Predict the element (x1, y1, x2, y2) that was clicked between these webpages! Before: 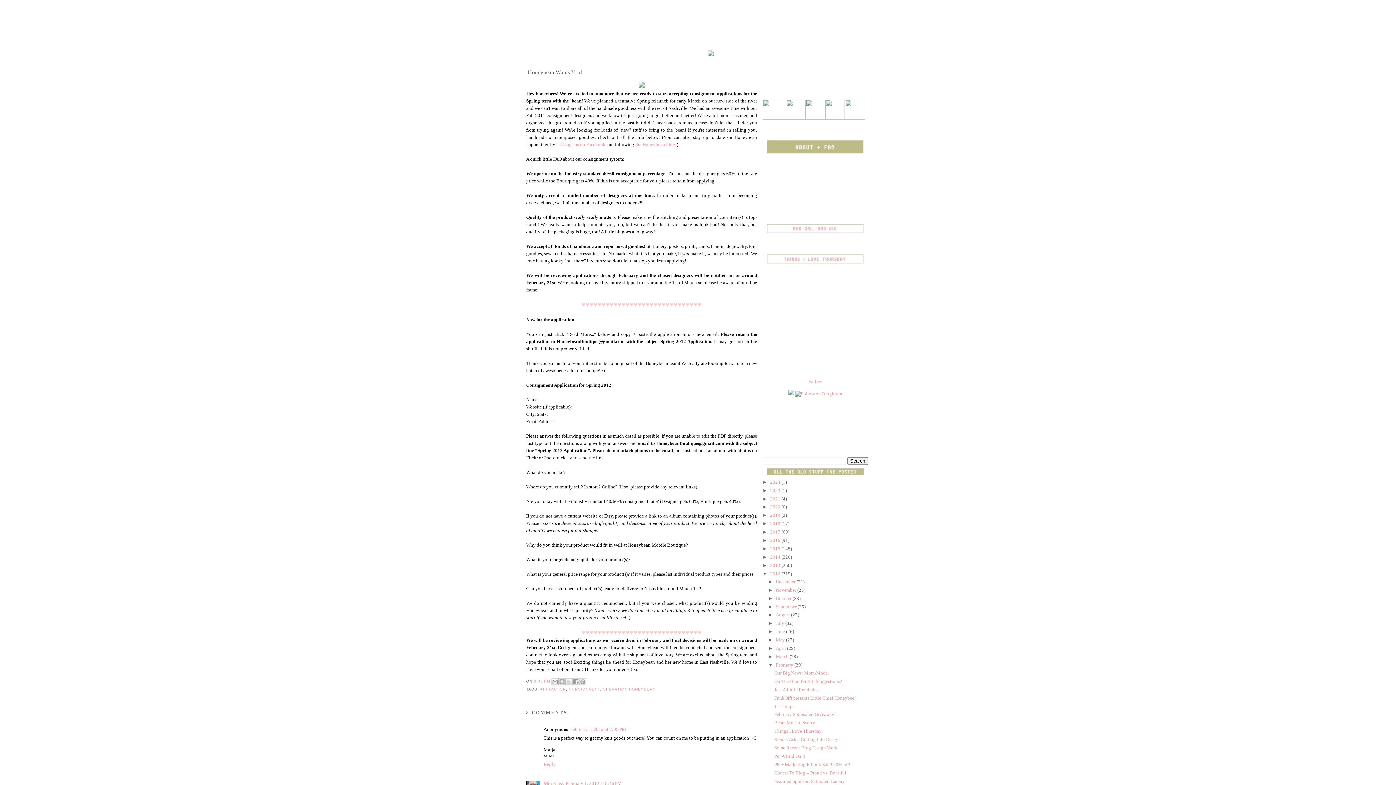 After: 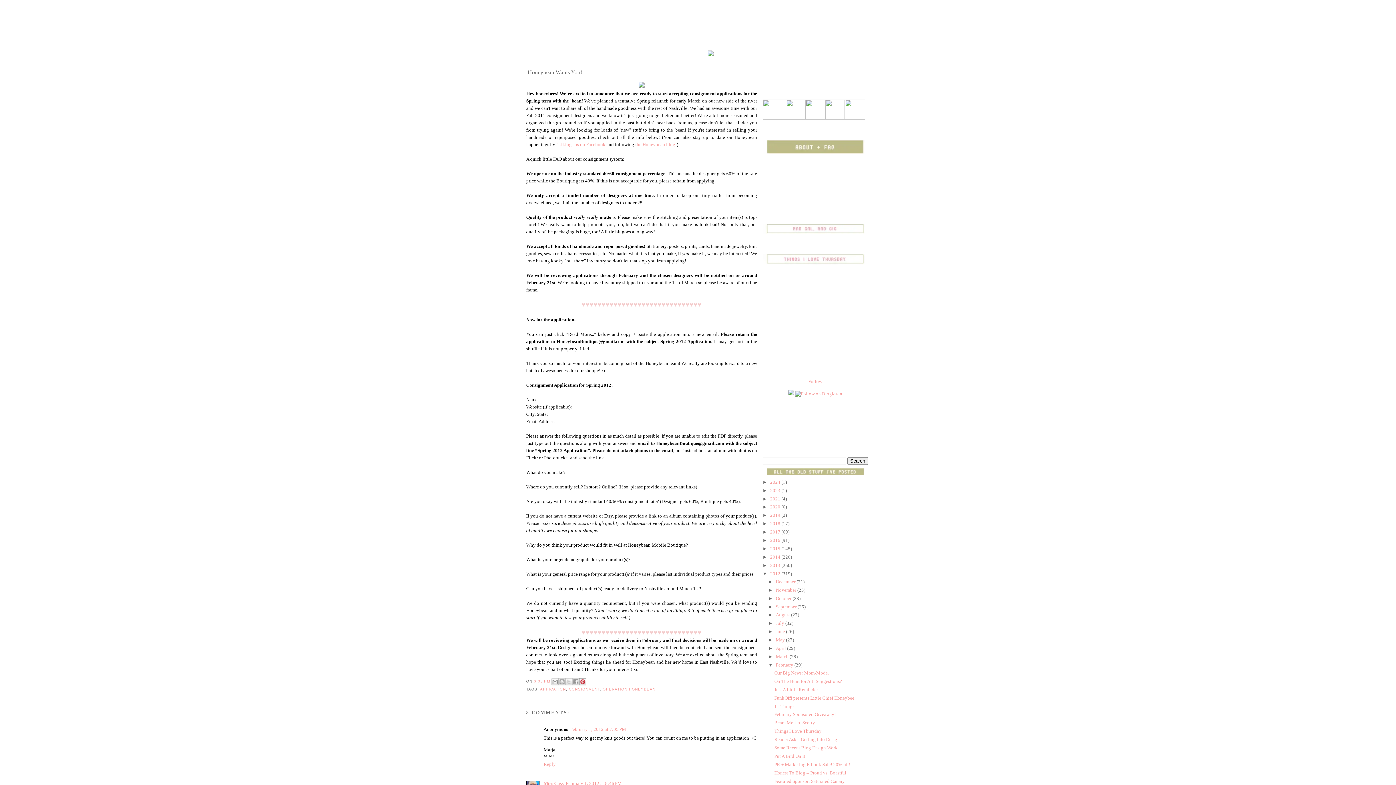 Action: bbox: (579, 678, 586, 685) label: SHARE TO PINTEREST